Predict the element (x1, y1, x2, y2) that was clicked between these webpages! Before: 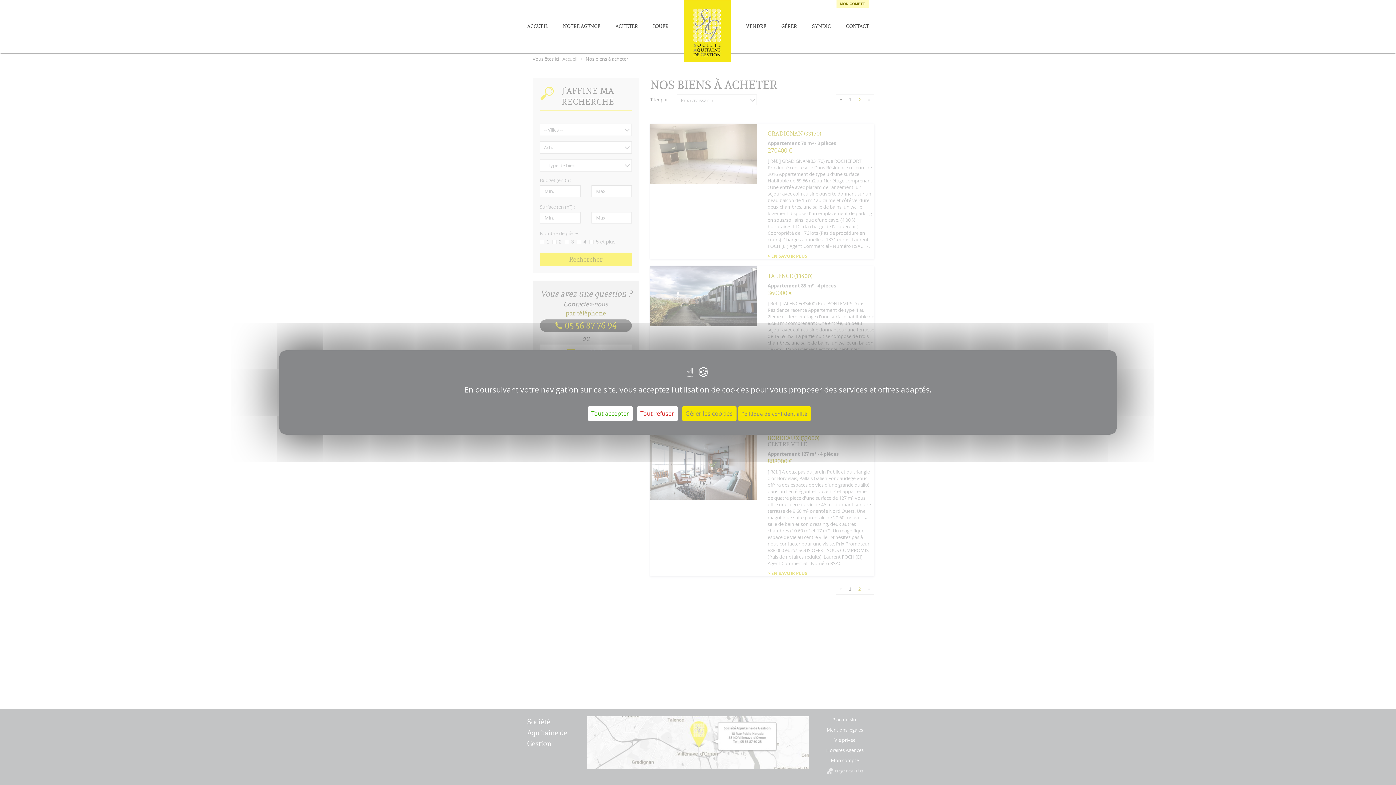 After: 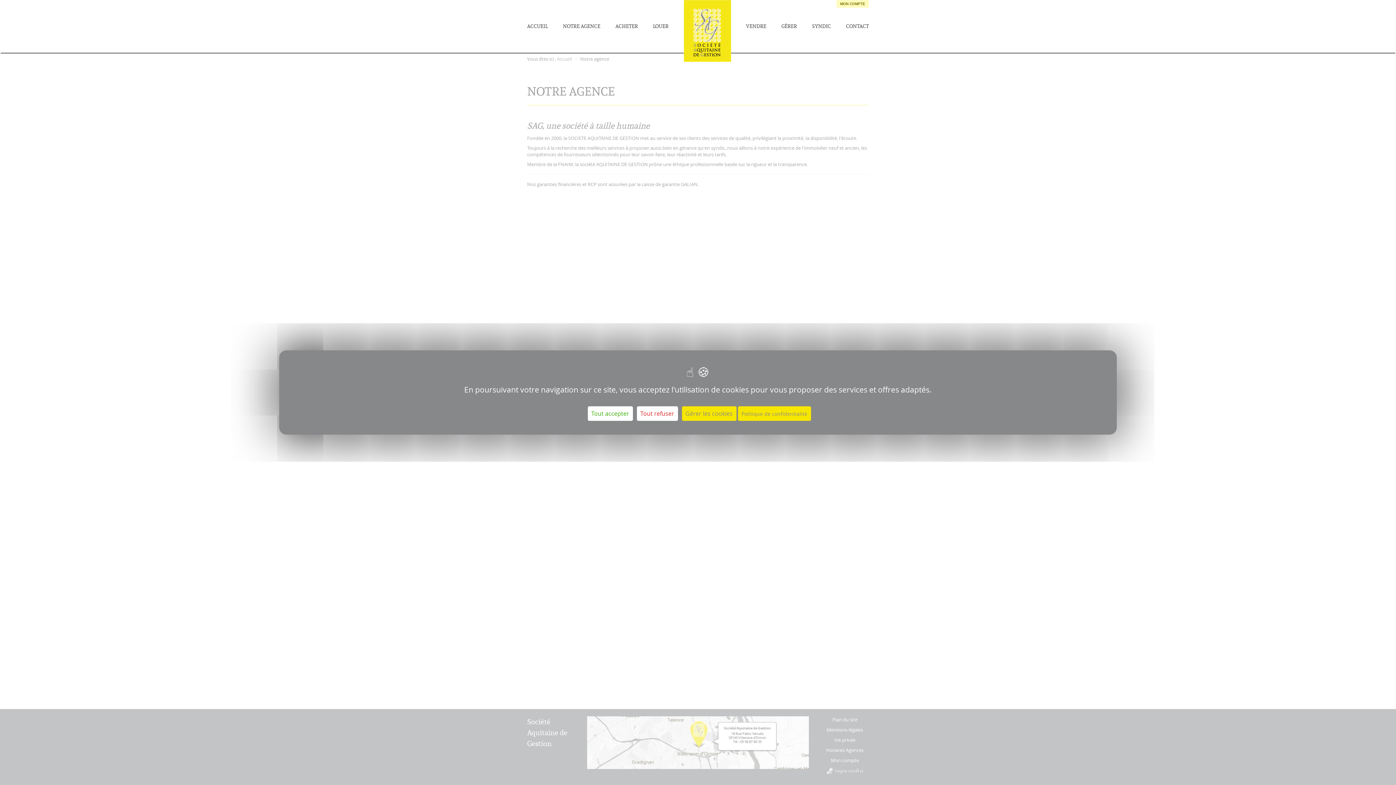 Action: bbox: (563, 23, 600, 29) label: NOTRE AGENCE